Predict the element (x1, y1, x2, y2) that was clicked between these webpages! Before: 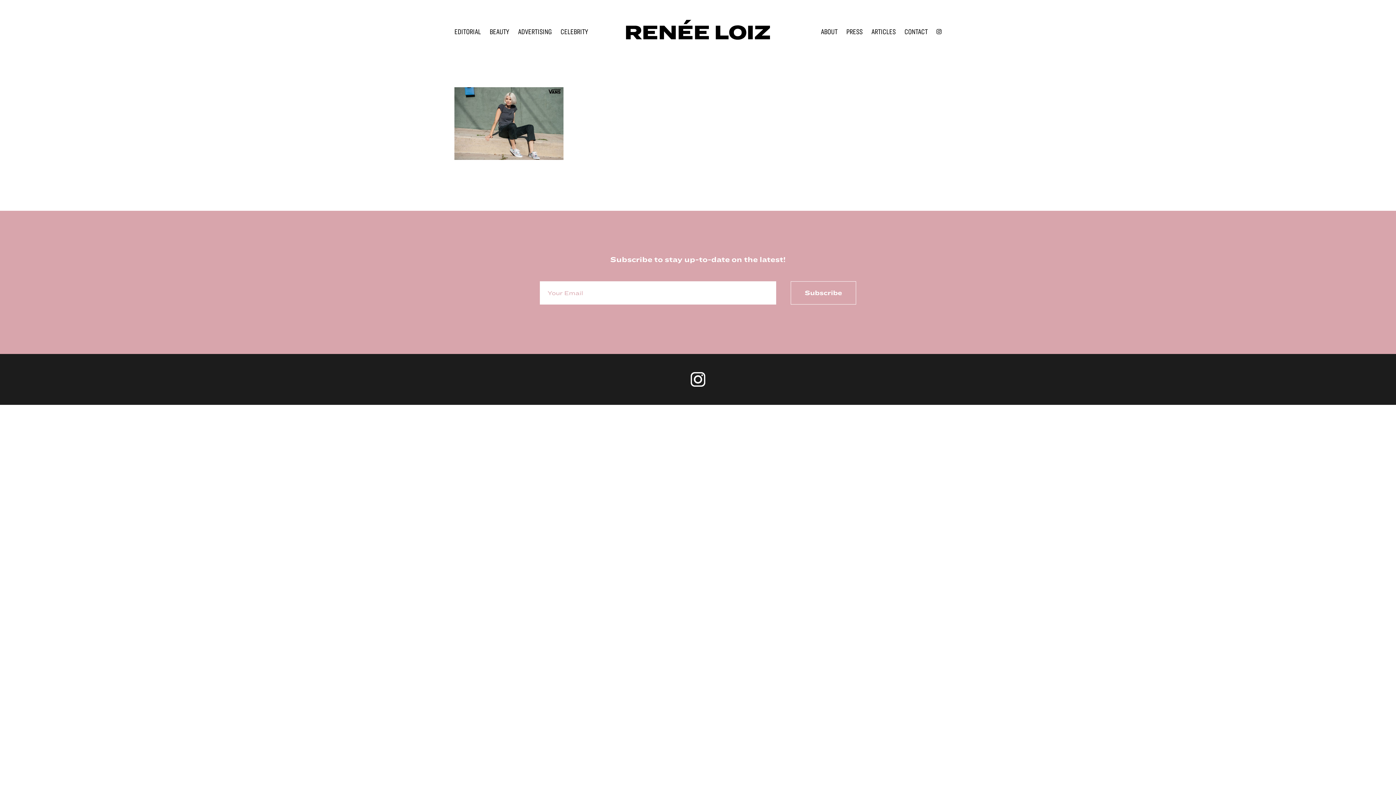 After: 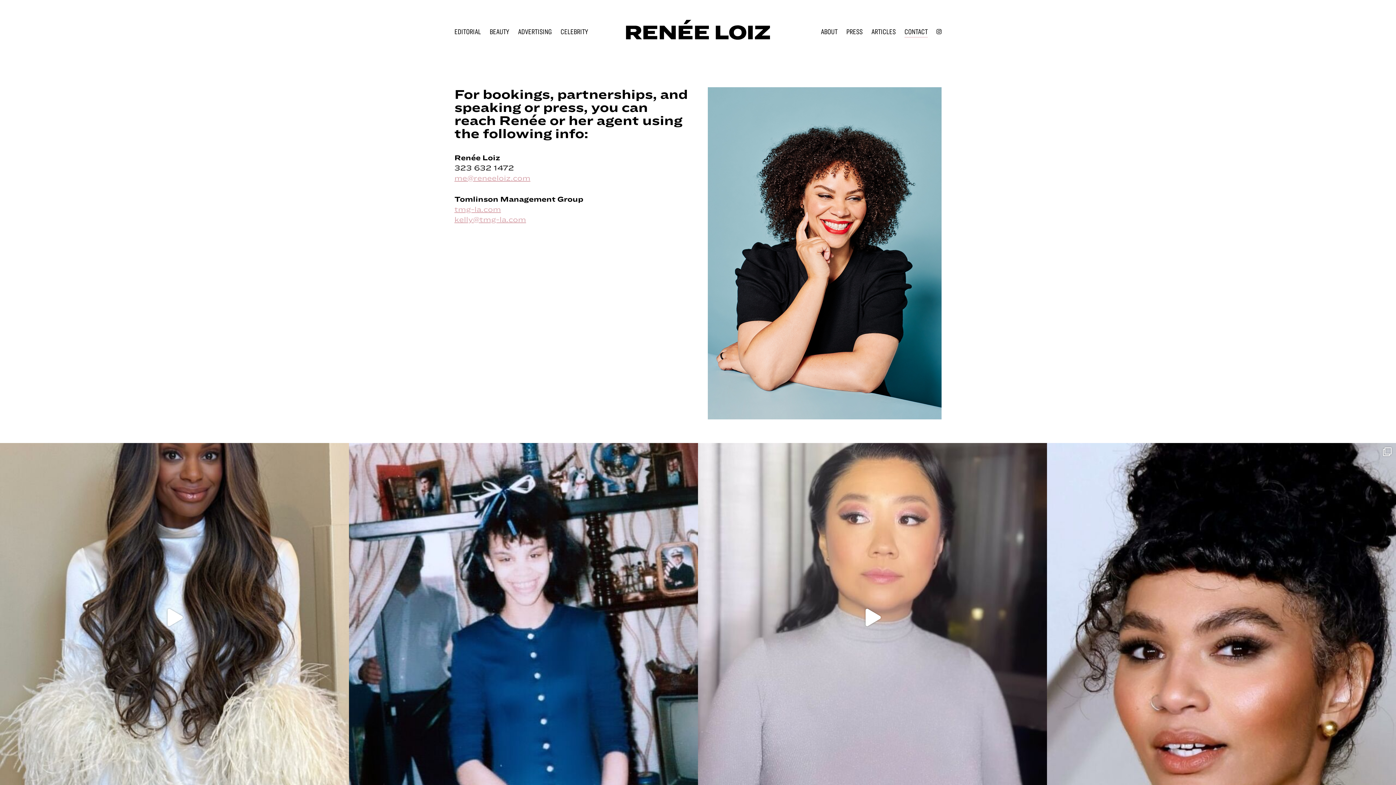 Action: label: CONTACT bbox: (900, 23, 932, 40)